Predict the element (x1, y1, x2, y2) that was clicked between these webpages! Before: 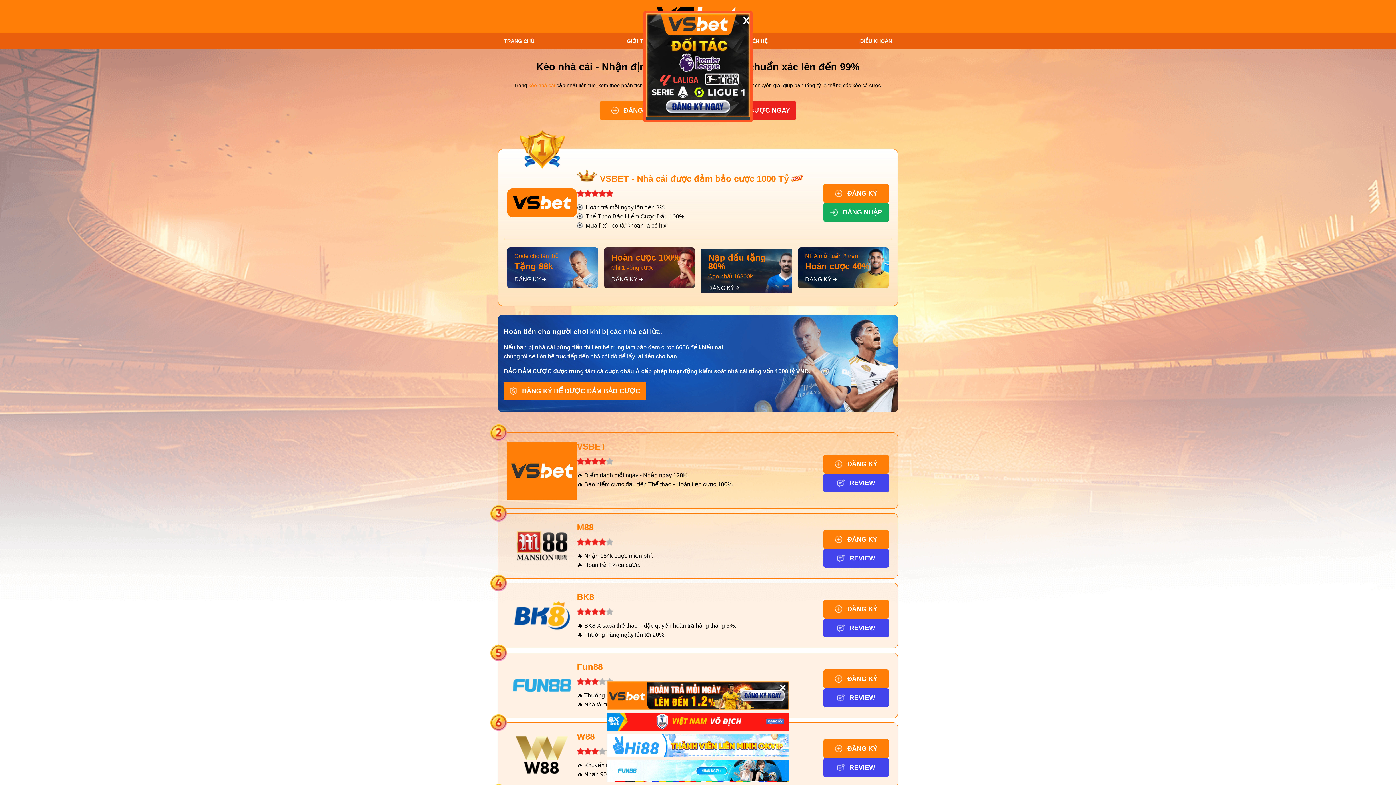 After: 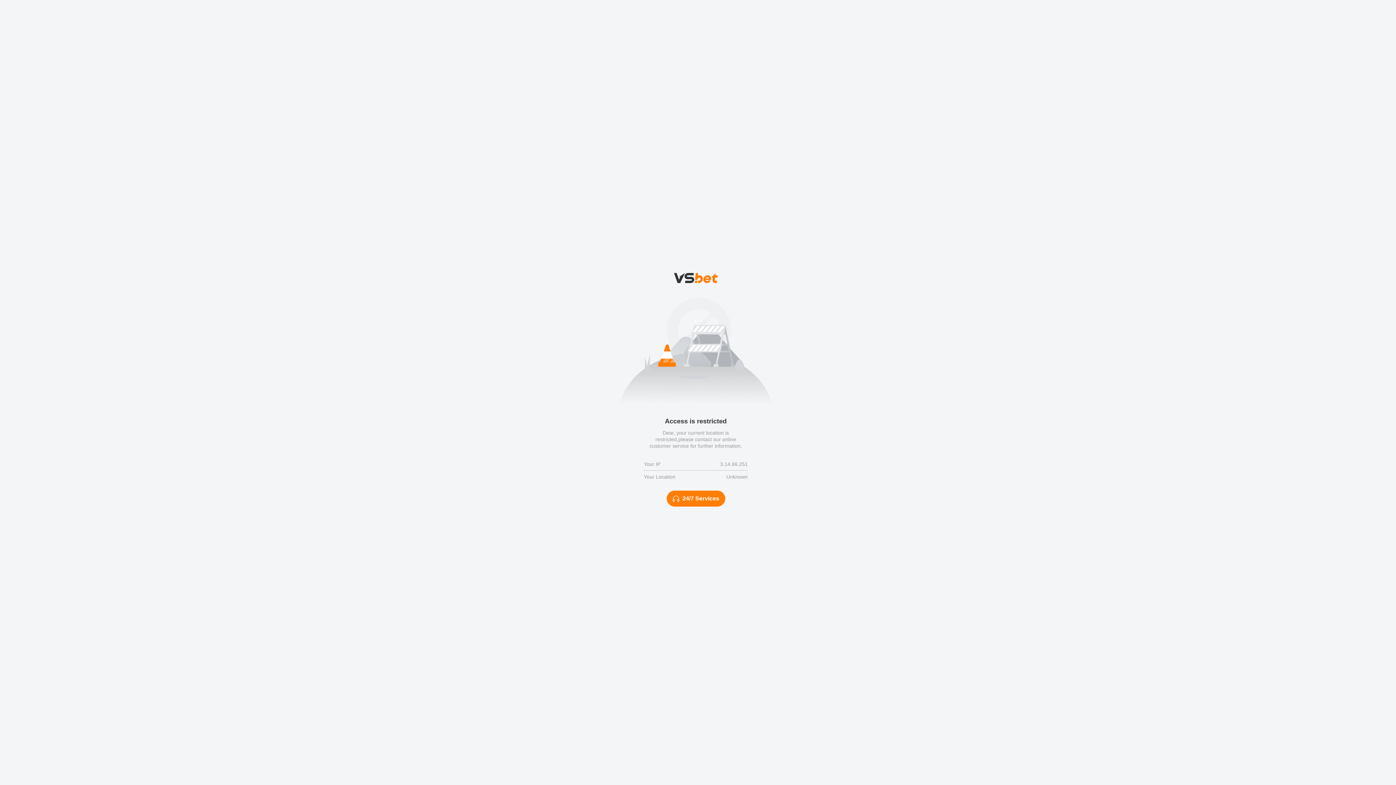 Action: bbox: (823, 549, 889, 567) label: REVIEW